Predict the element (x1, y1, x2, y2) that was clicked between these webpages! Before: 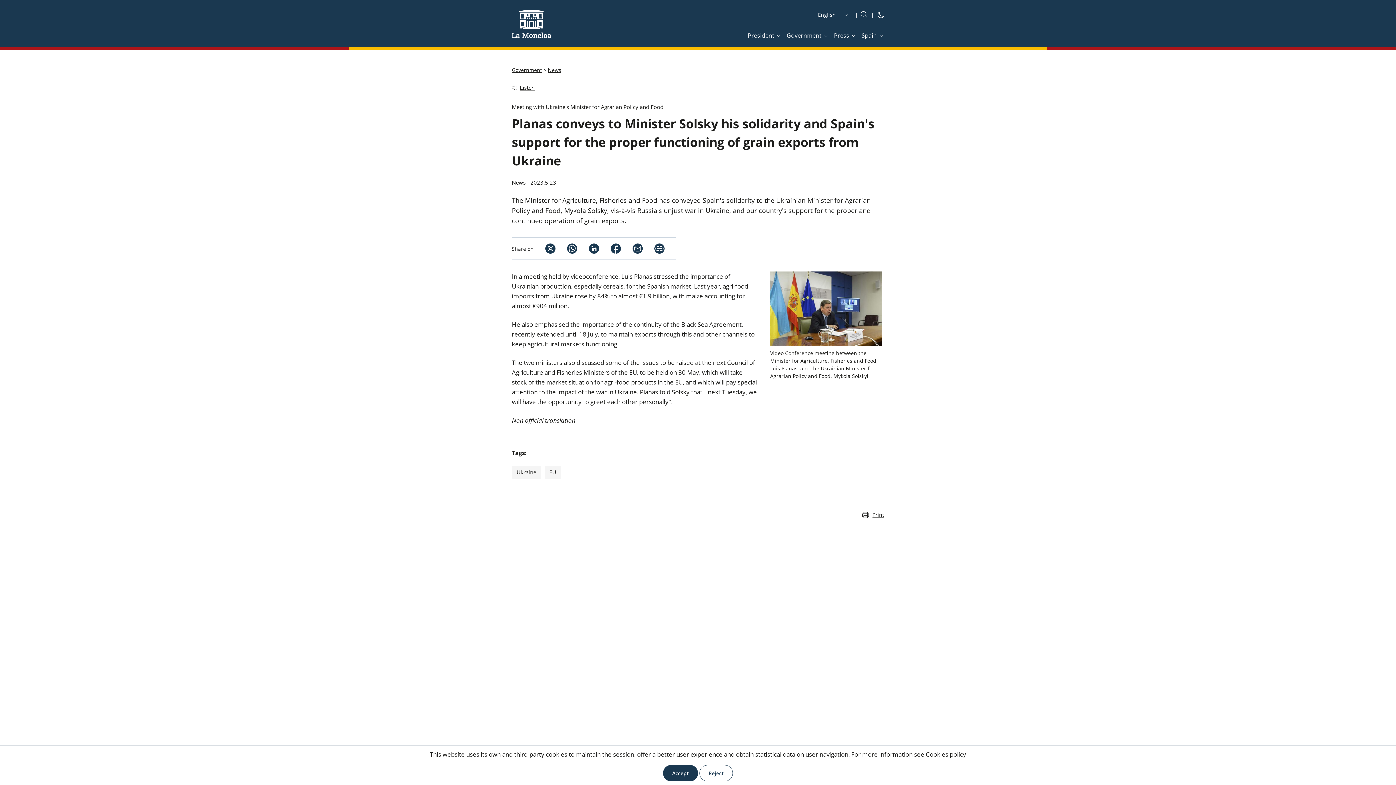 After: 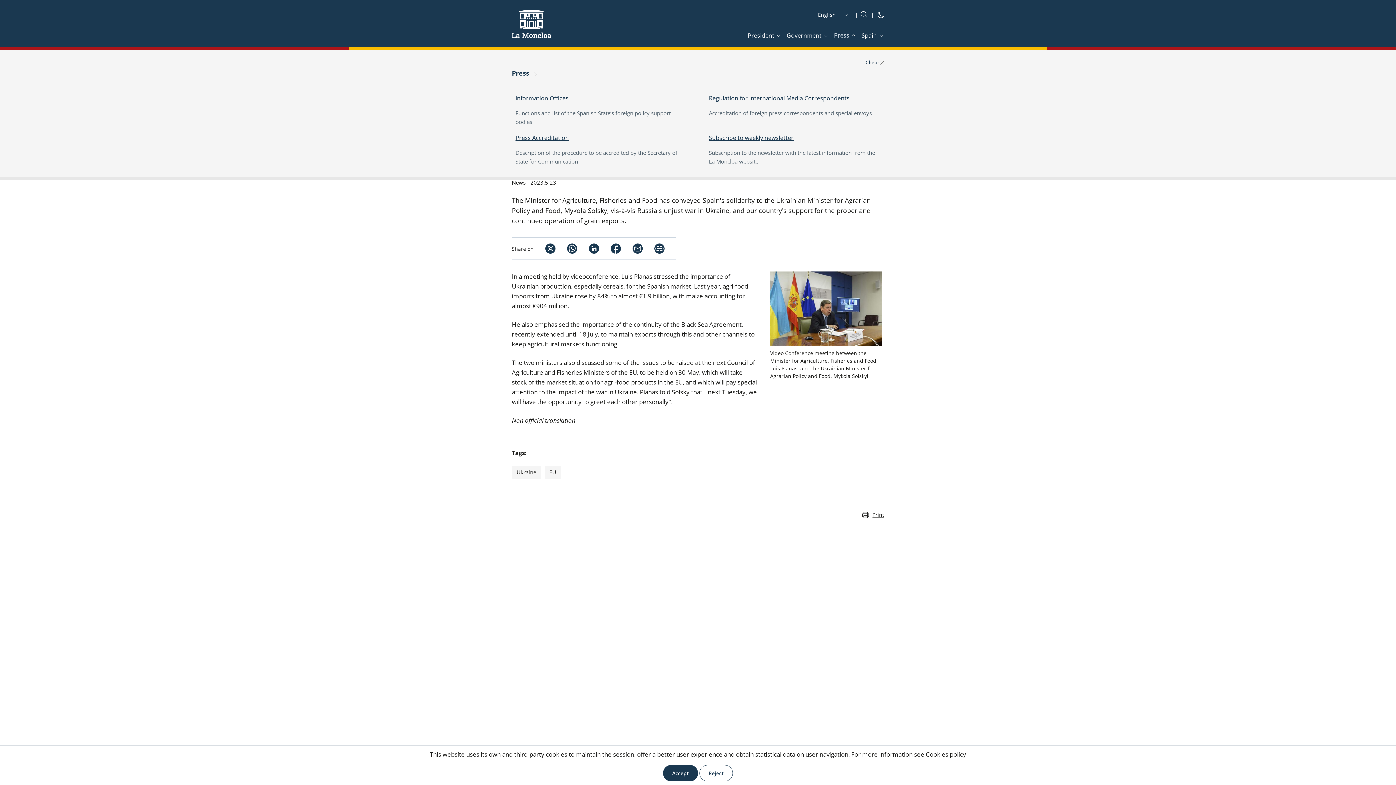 Action: bbox: (834, 31, 856, 39) label: Press 